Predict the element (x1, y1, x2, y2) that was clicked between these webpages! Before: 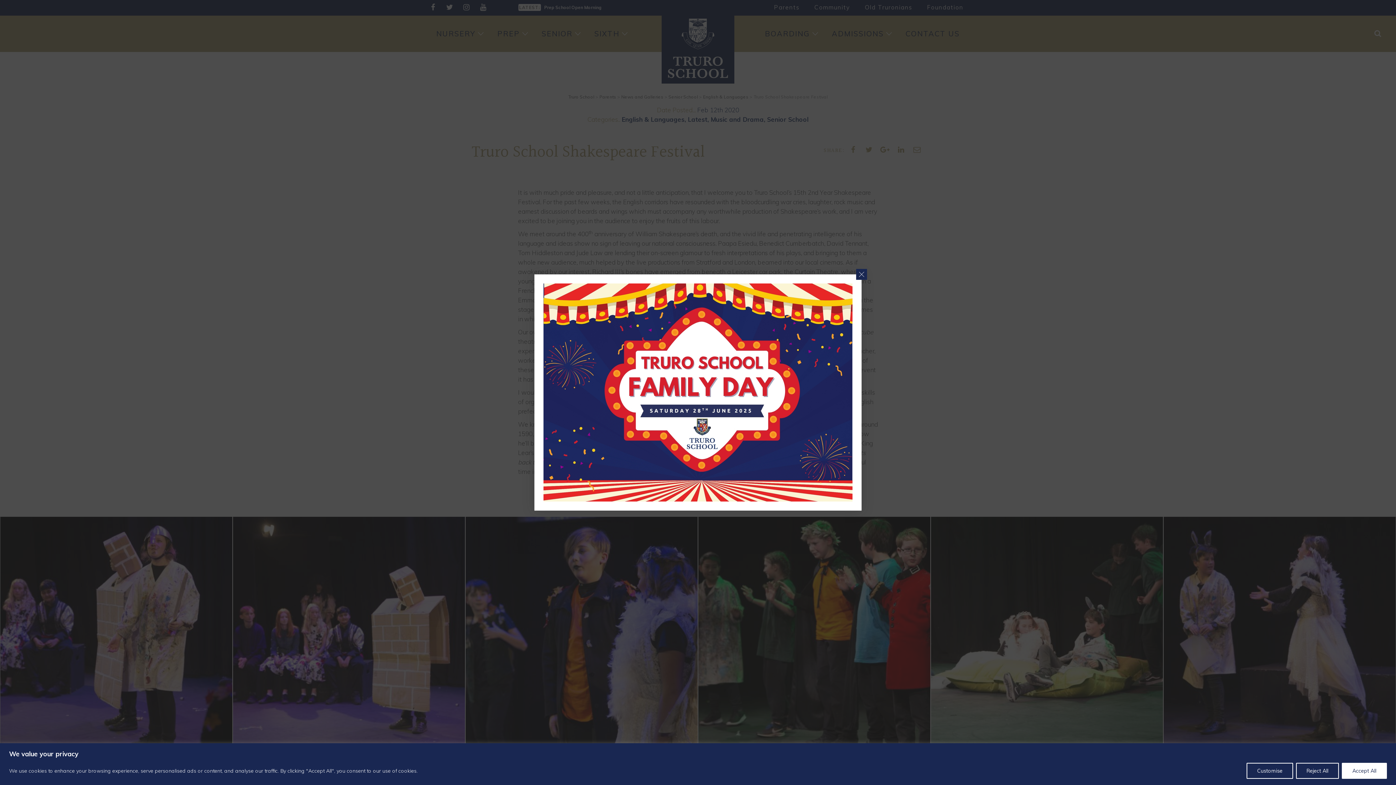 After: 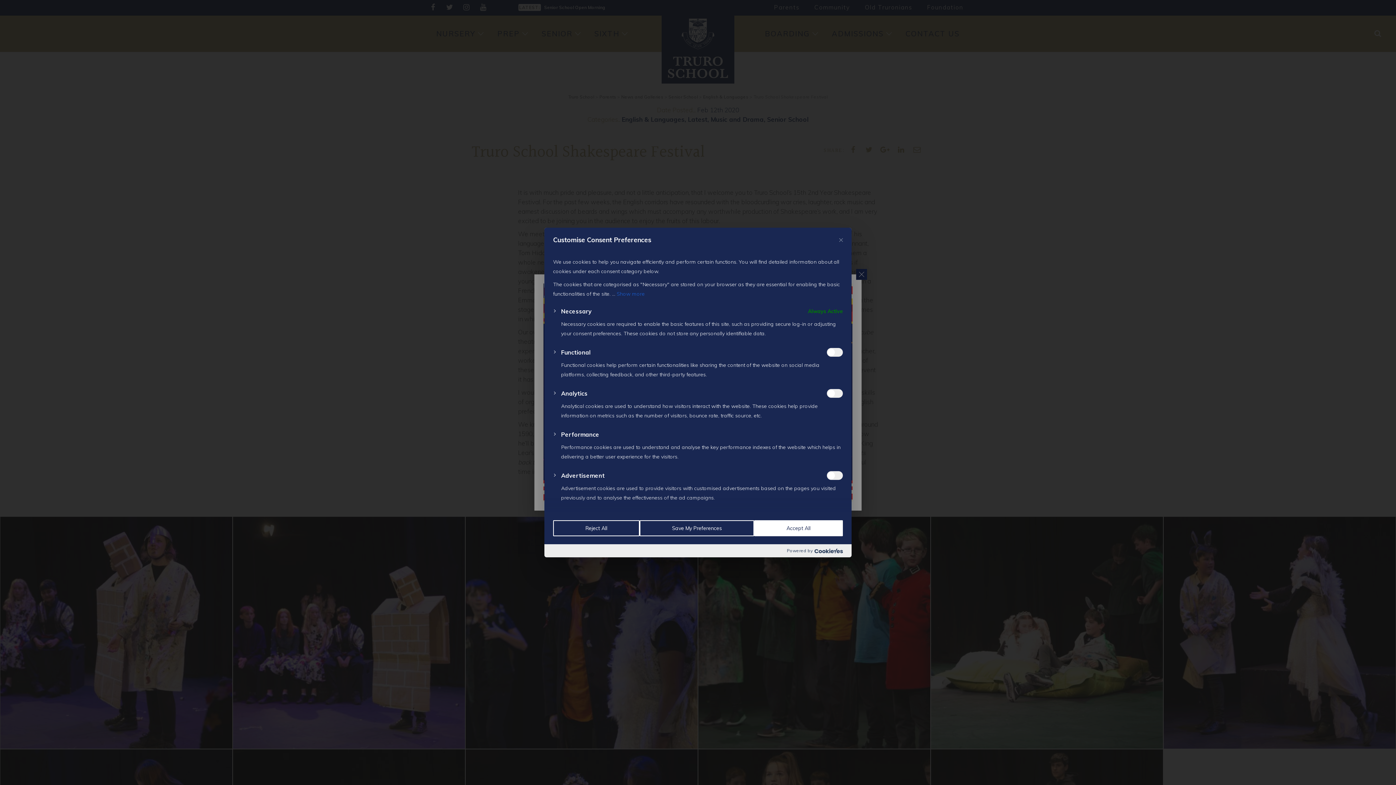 Action: label: Customise bbox: (1246, 763, 1293, 779)